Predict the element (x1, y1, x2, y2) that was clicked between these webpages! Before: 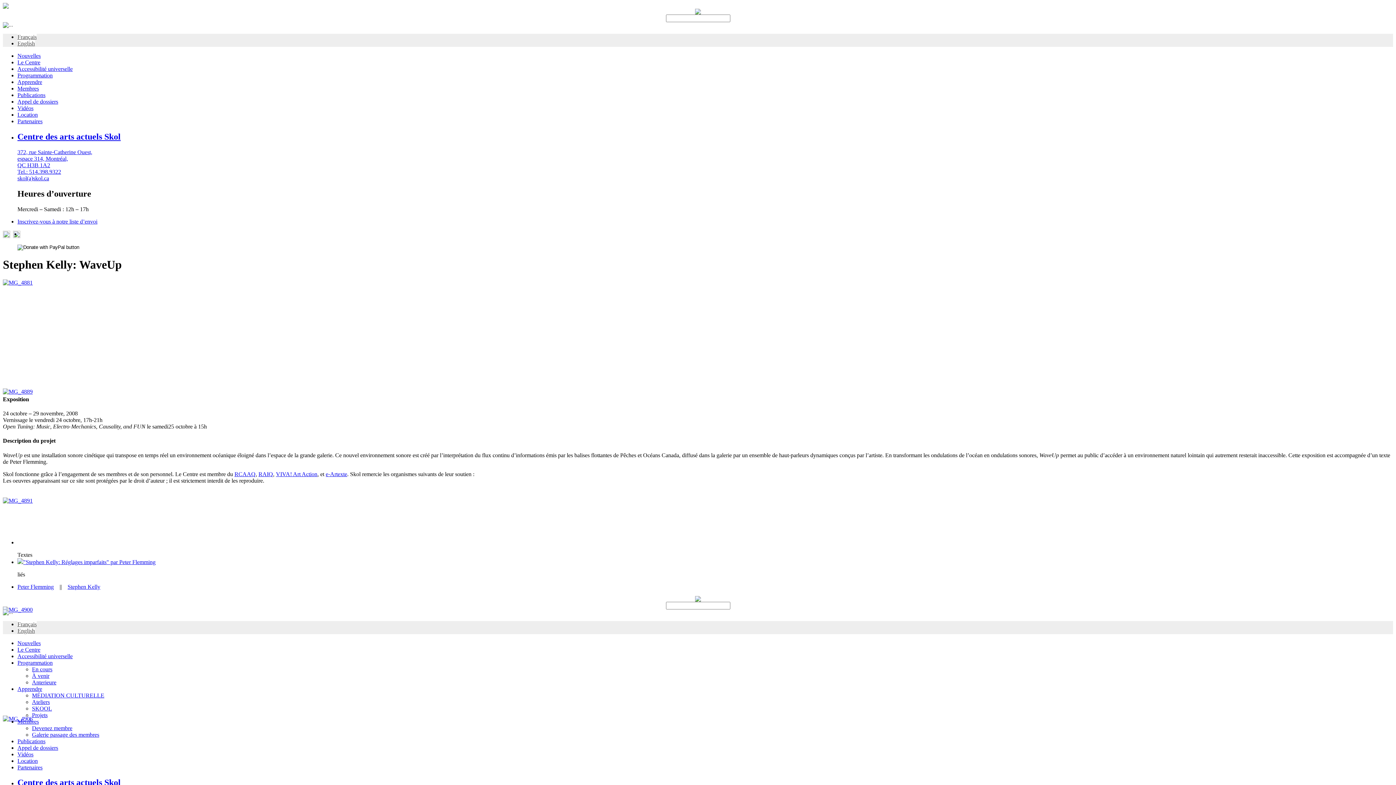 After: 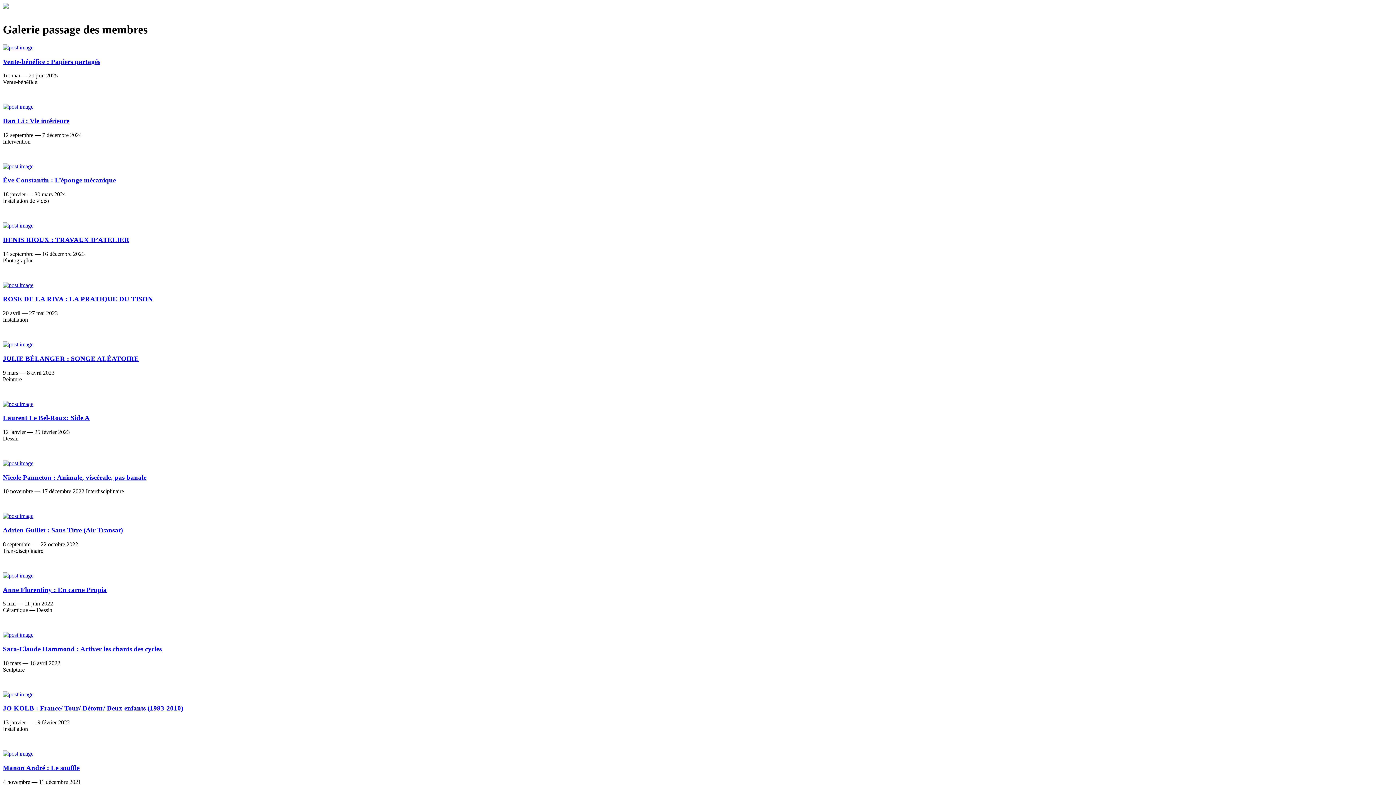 Action: bbox: (32, 731, 99, 738) label: Galerie passage des membres